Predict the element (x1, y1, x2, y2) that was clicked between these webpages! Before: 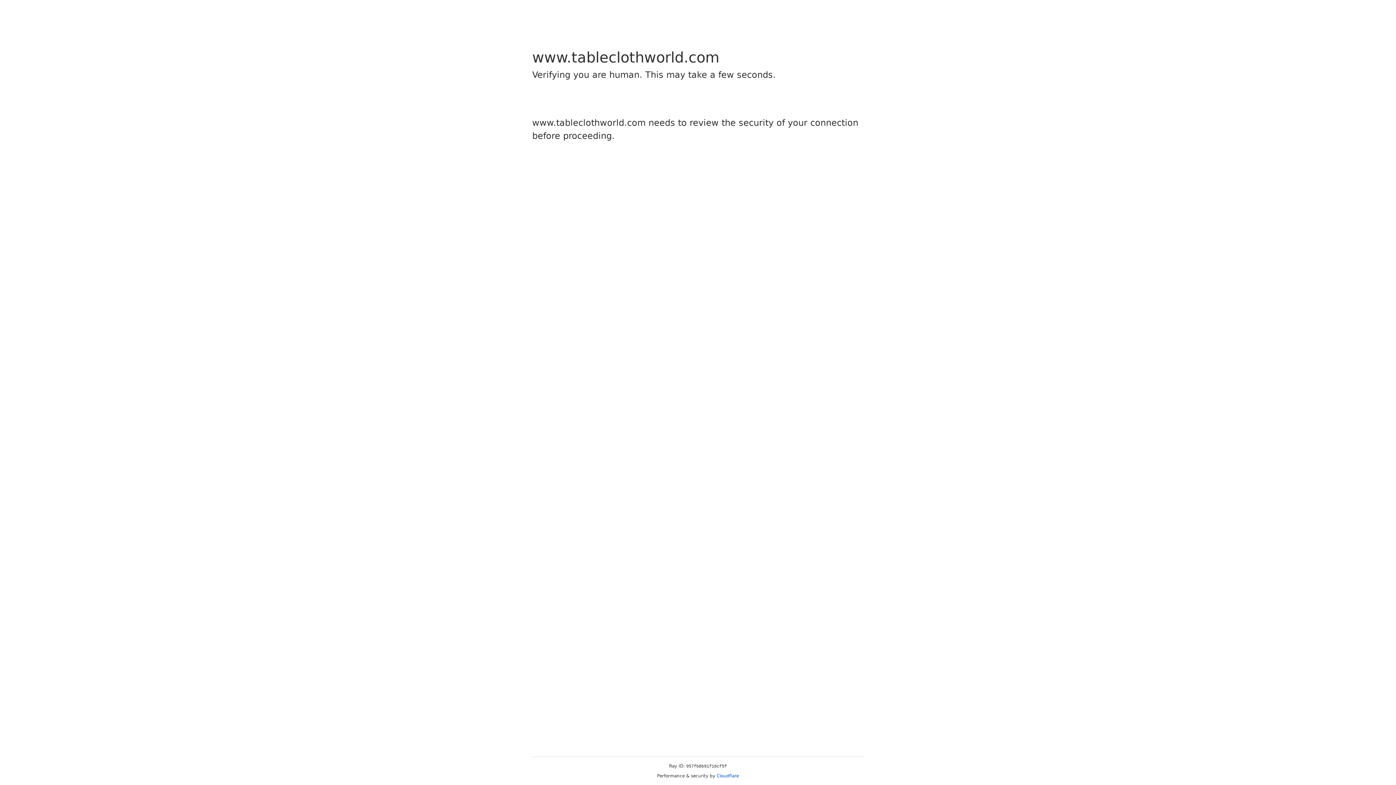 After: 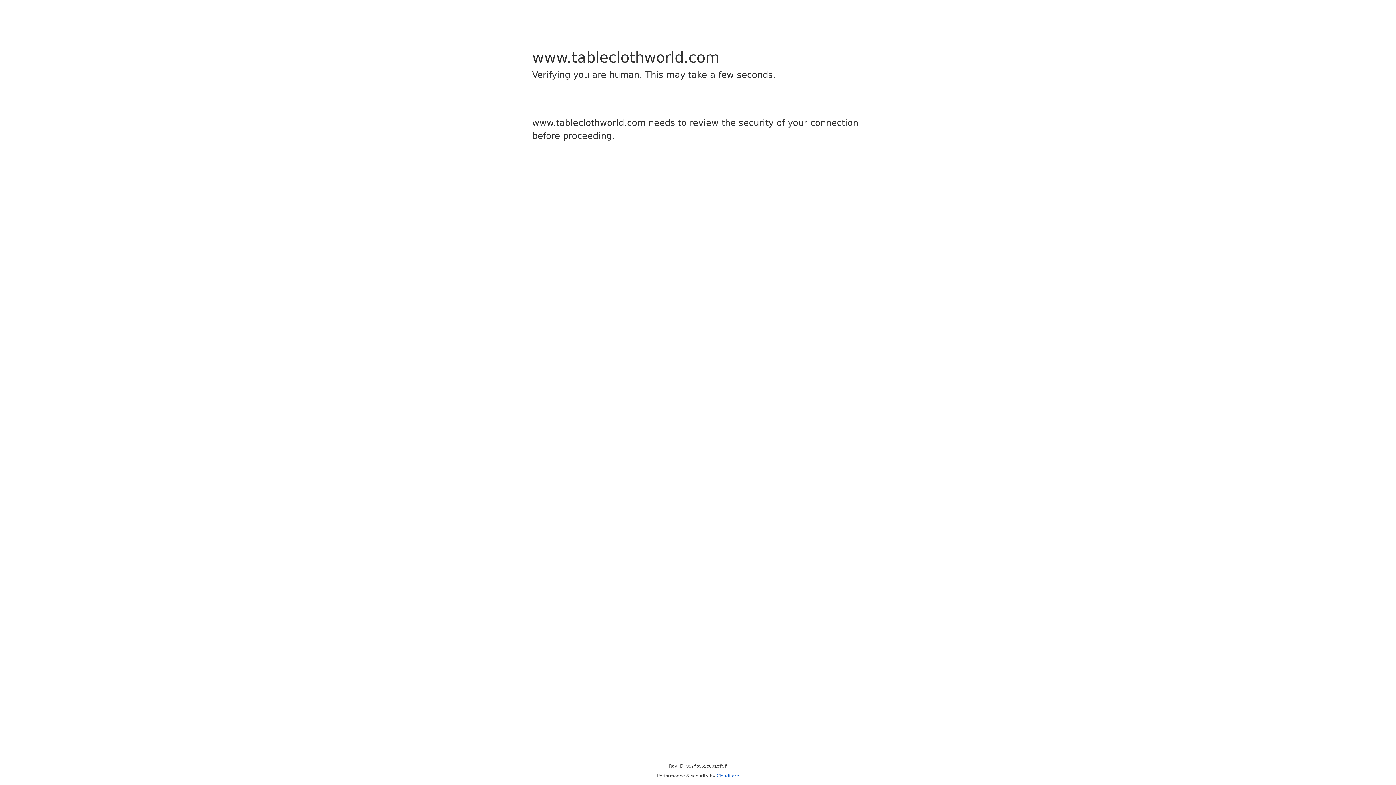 Action: label: Cloudflare bbox: (716, 773, 739, 778)